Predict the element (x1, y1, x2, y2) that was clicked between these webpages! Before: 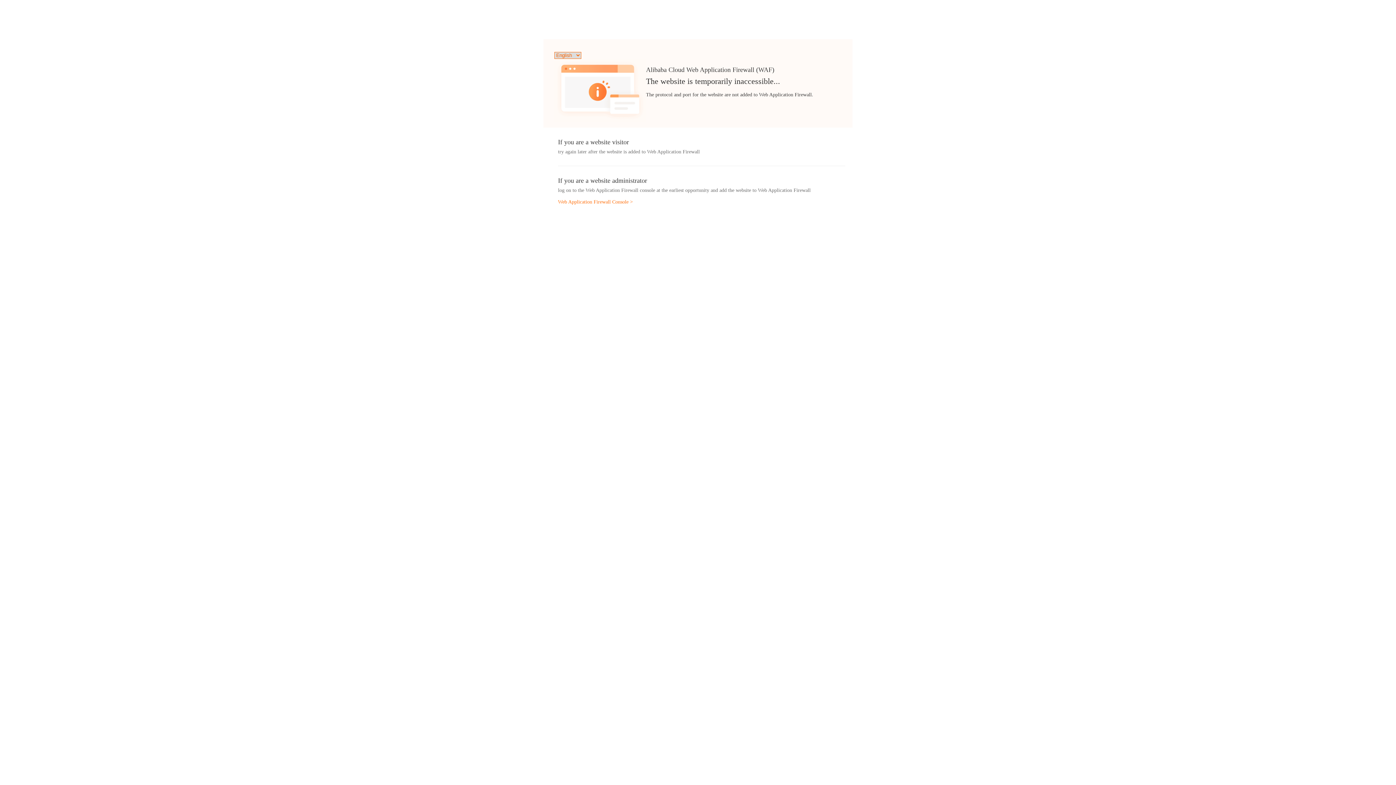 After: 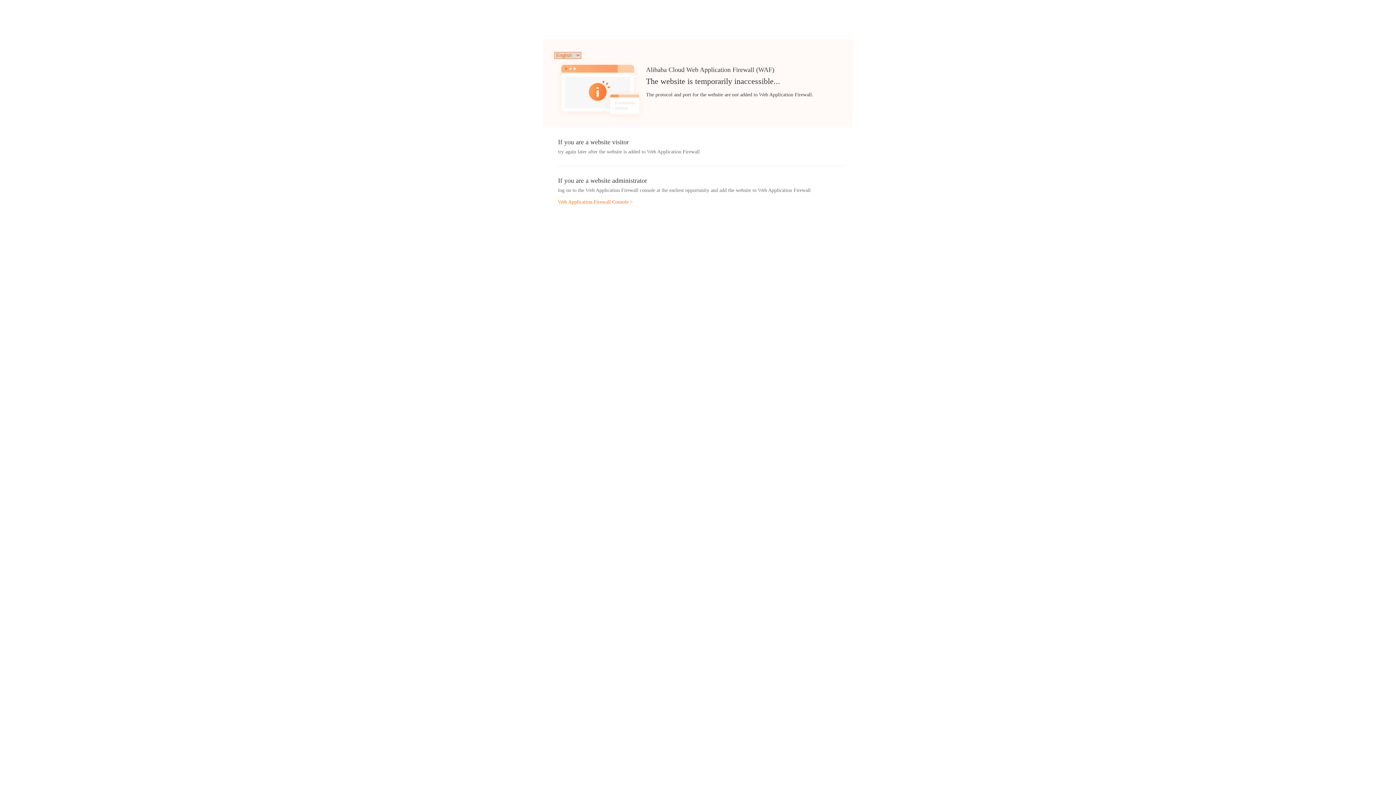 Action: label: Web Application Firewall Console > bbox: (558, 199, 633, 204)